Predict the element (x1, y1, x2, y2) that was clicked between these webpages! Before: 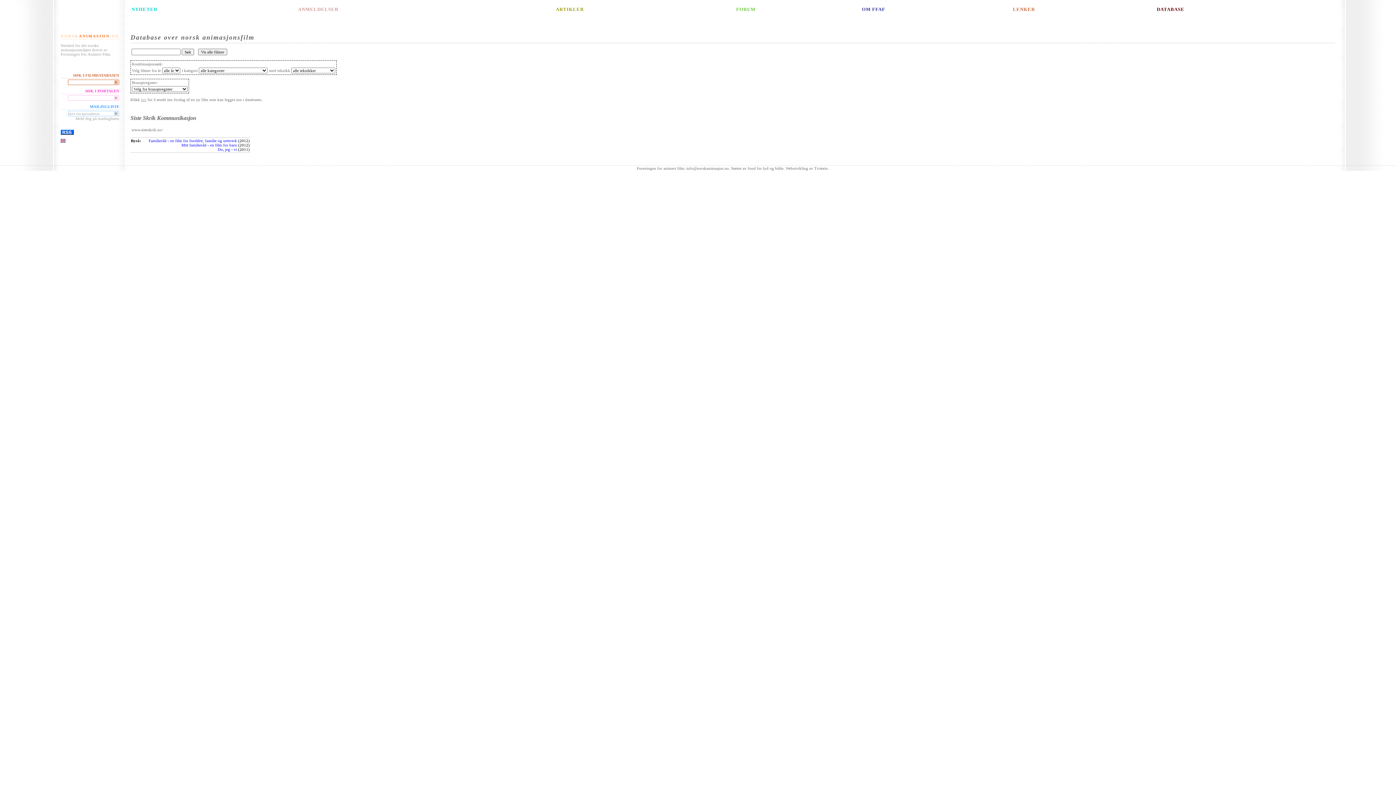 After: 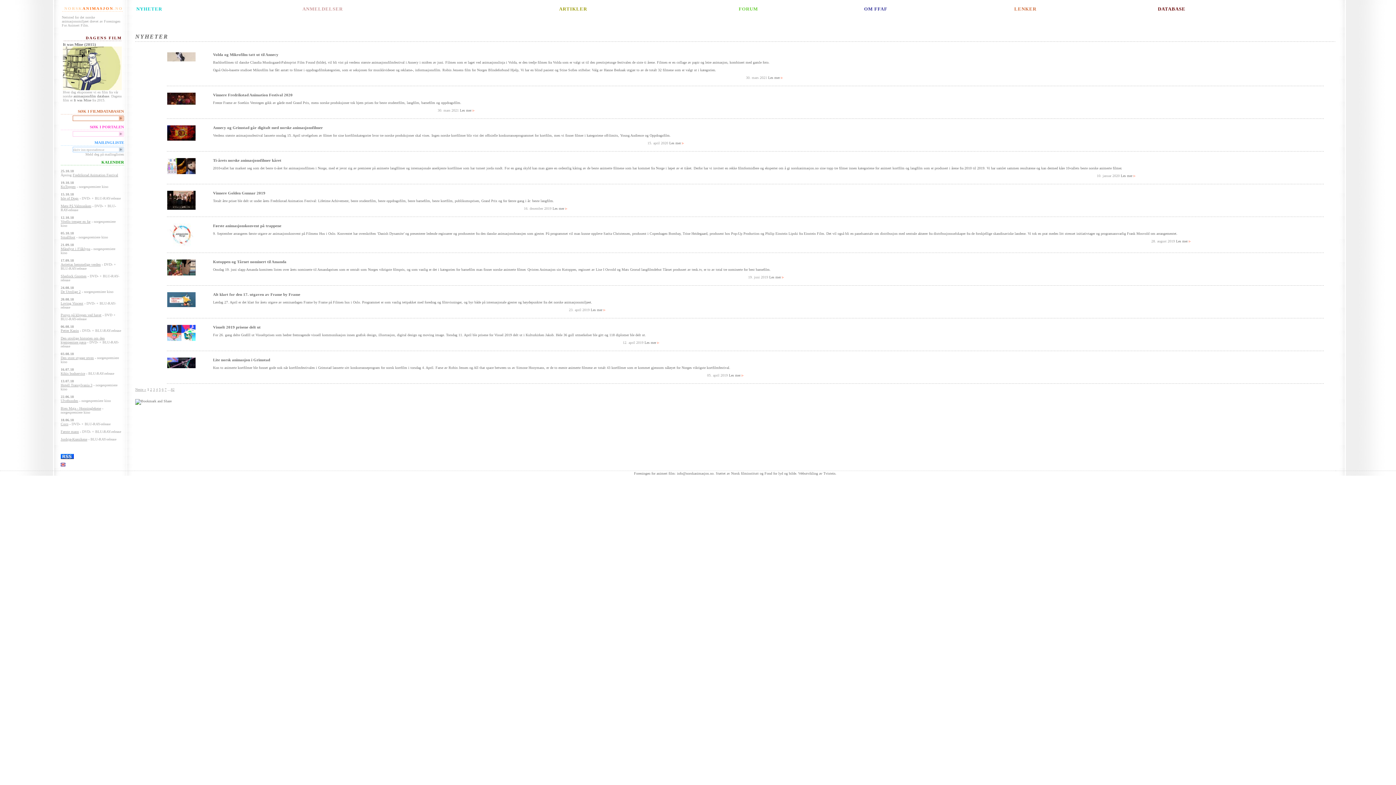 Action: label: NYHETER bbox: (131, 6, 157, 12)